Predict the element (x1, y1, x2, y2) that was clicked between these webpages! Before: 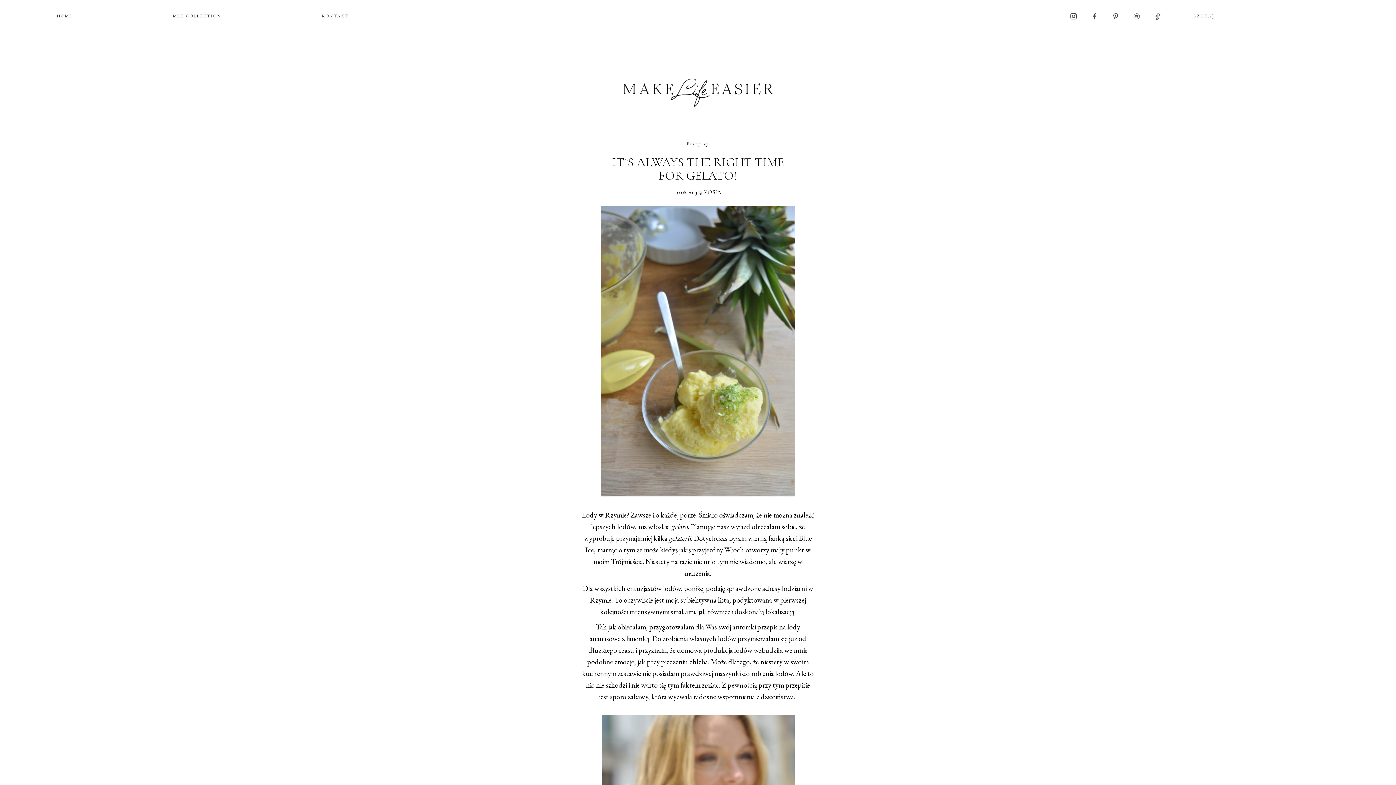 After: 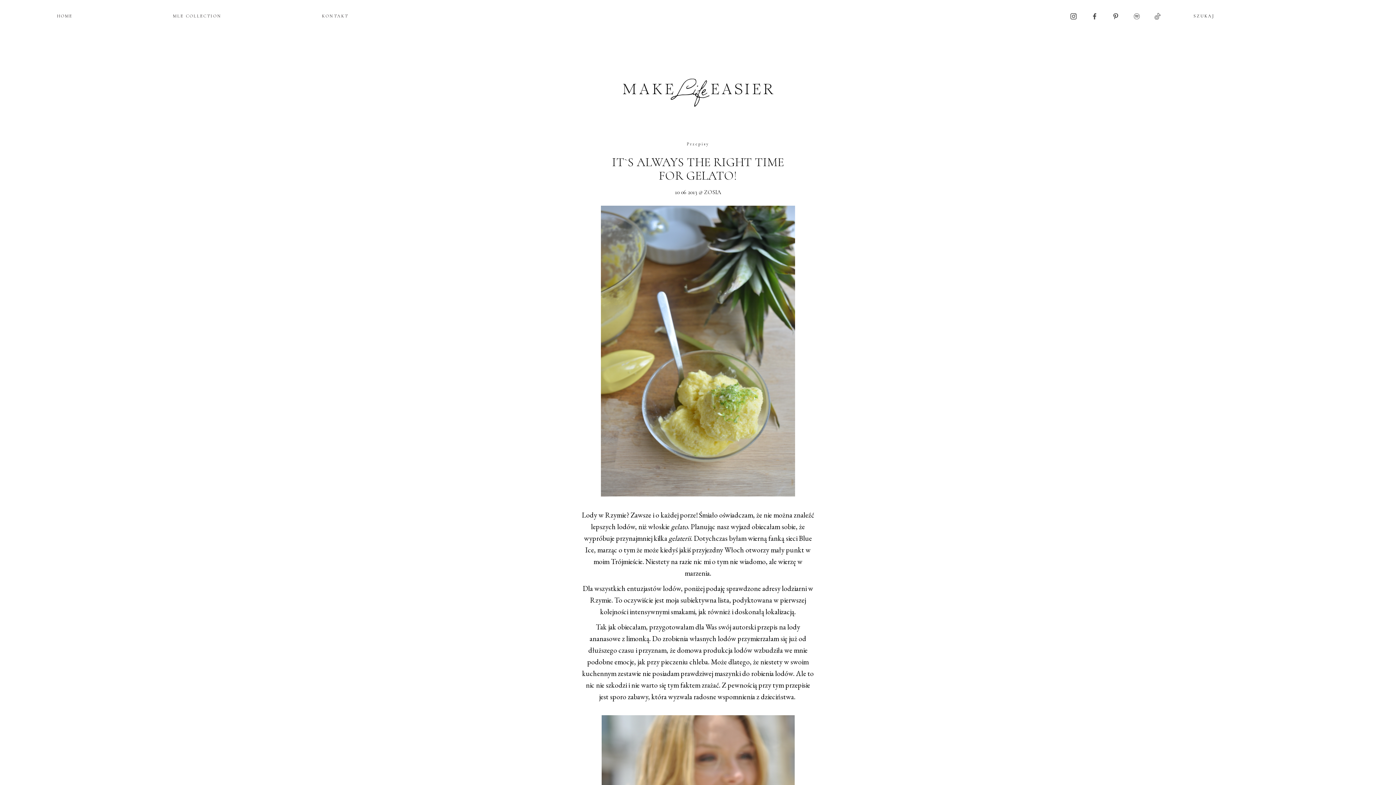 Action: bbox: (1070, 12, 1077, 18)